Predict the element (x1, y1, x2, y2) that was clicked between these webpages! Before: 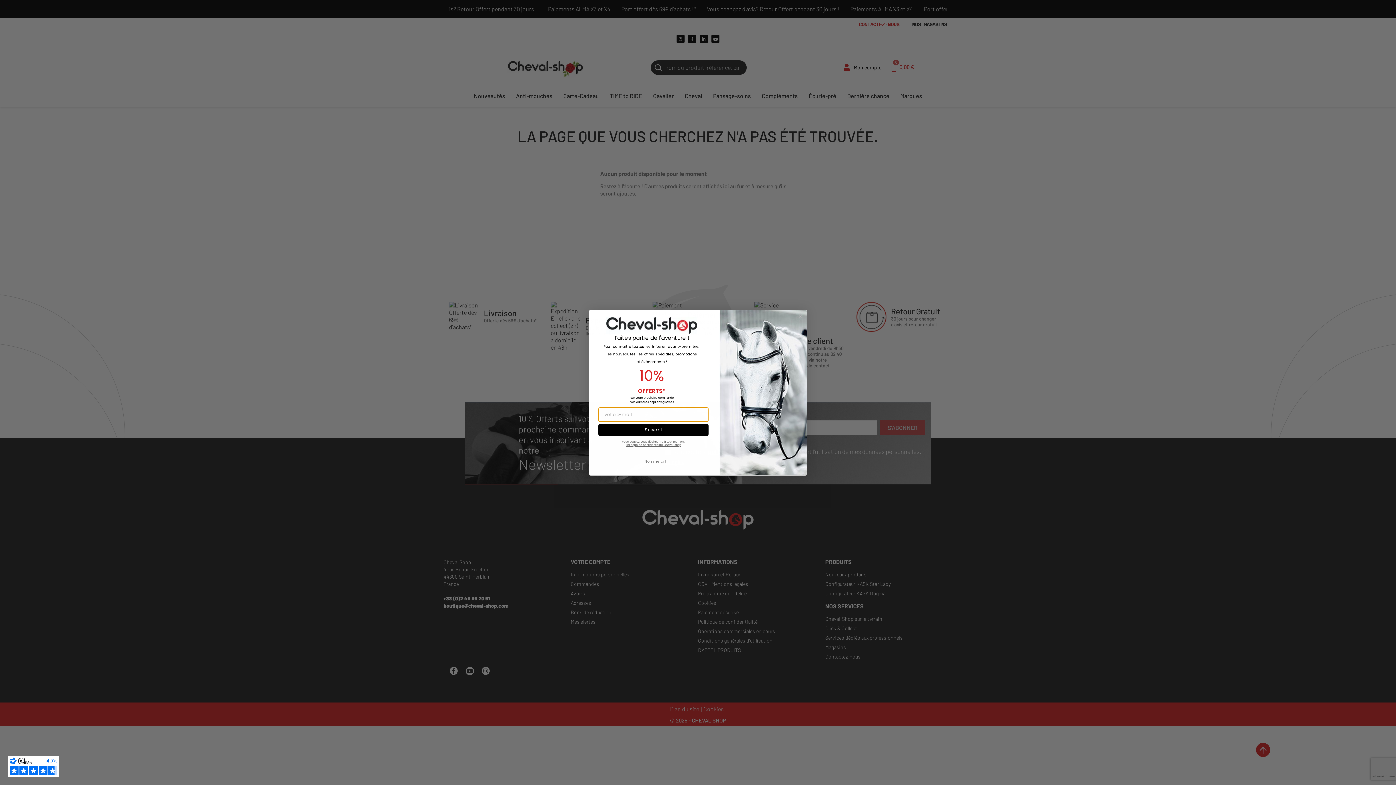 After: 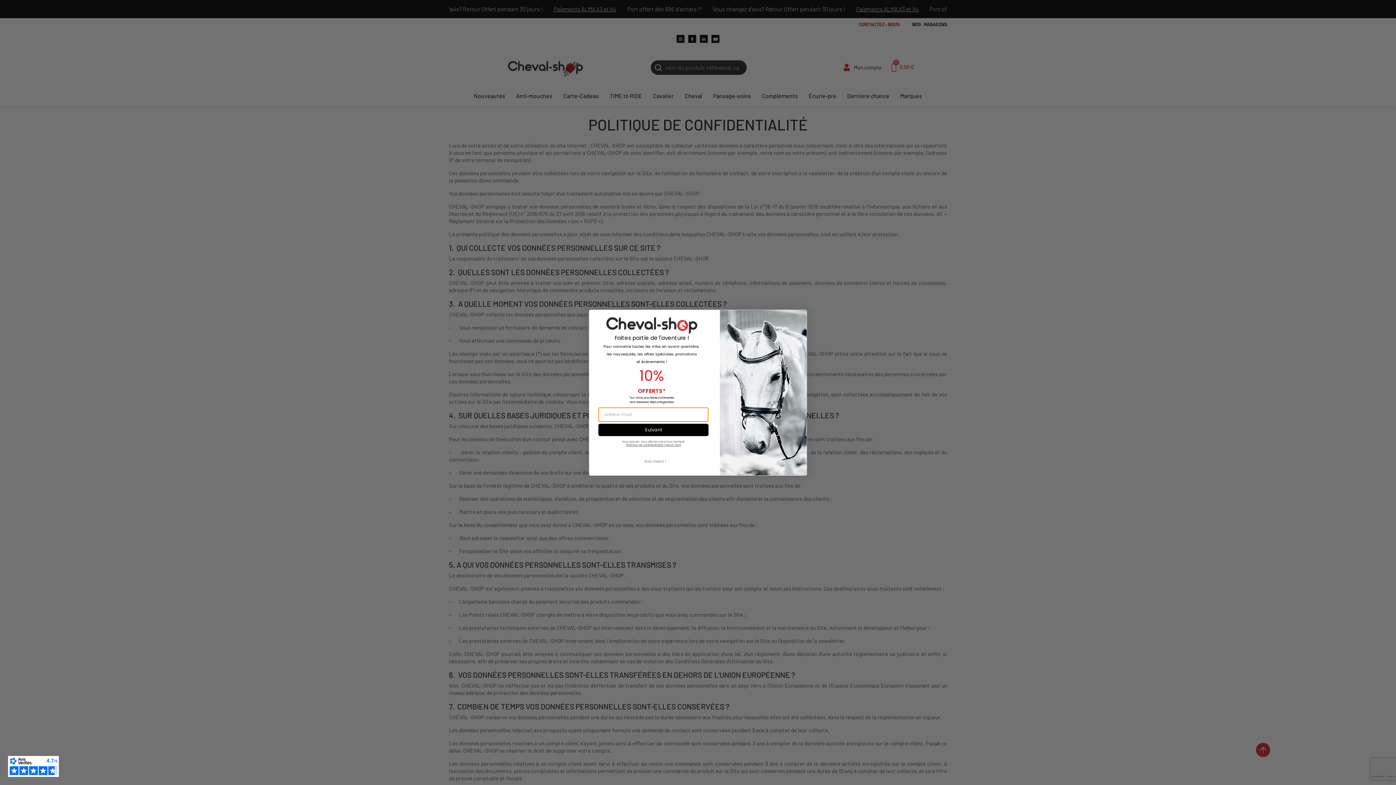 Action: bbox: (626, 443, 681, 447) label: Politique de confidentialité Cheval-shop